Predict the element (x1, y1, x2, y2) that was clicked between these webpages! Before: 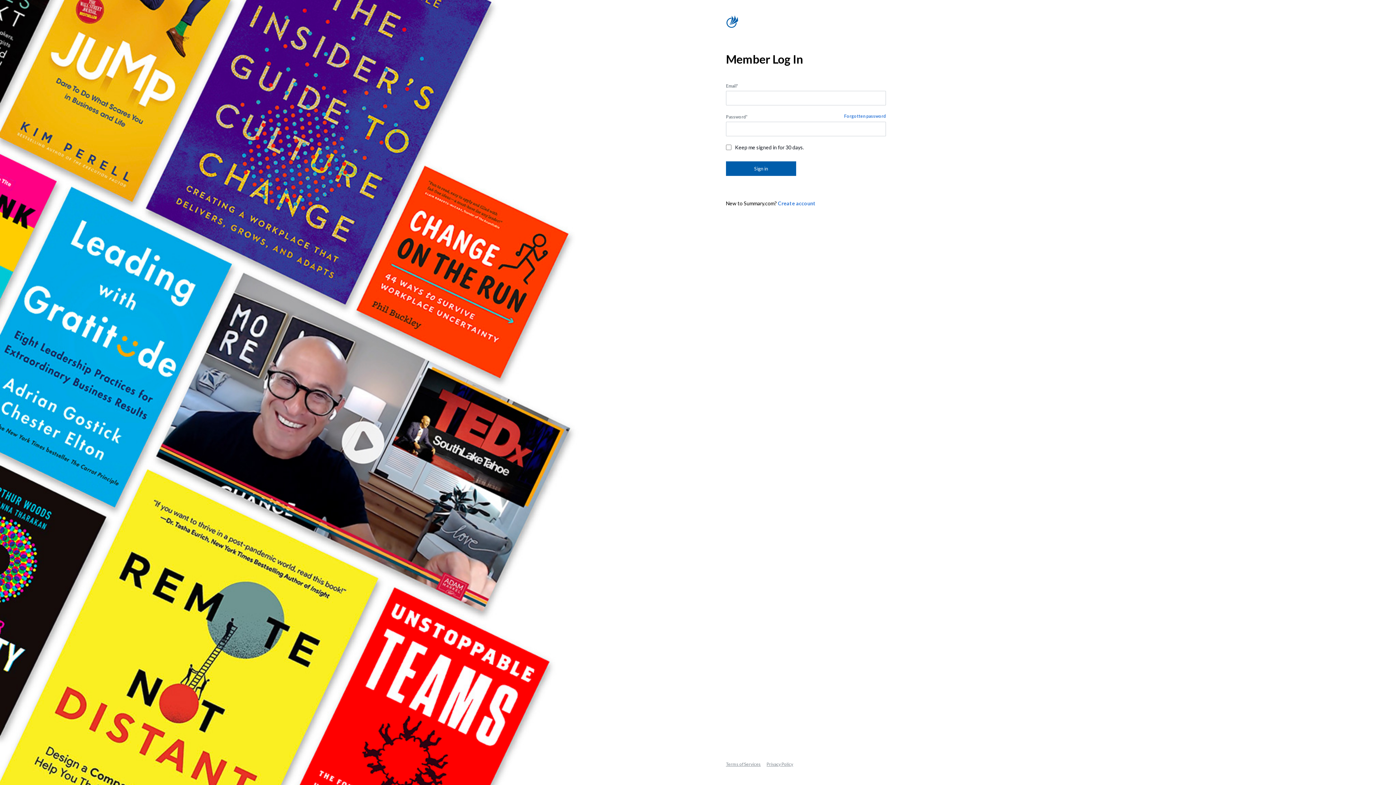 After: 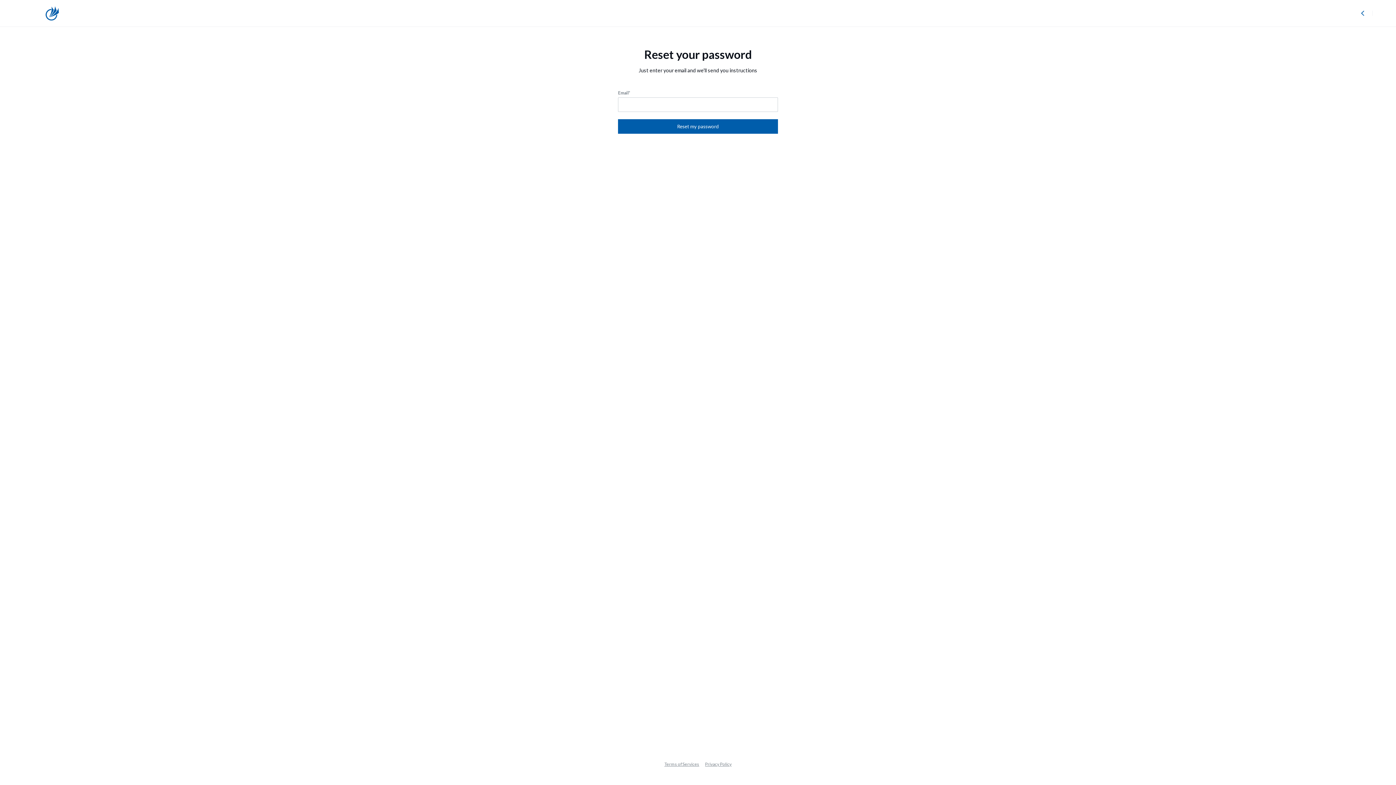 Action: bbox: (844, 114, 886, 118) label: Forgotten password